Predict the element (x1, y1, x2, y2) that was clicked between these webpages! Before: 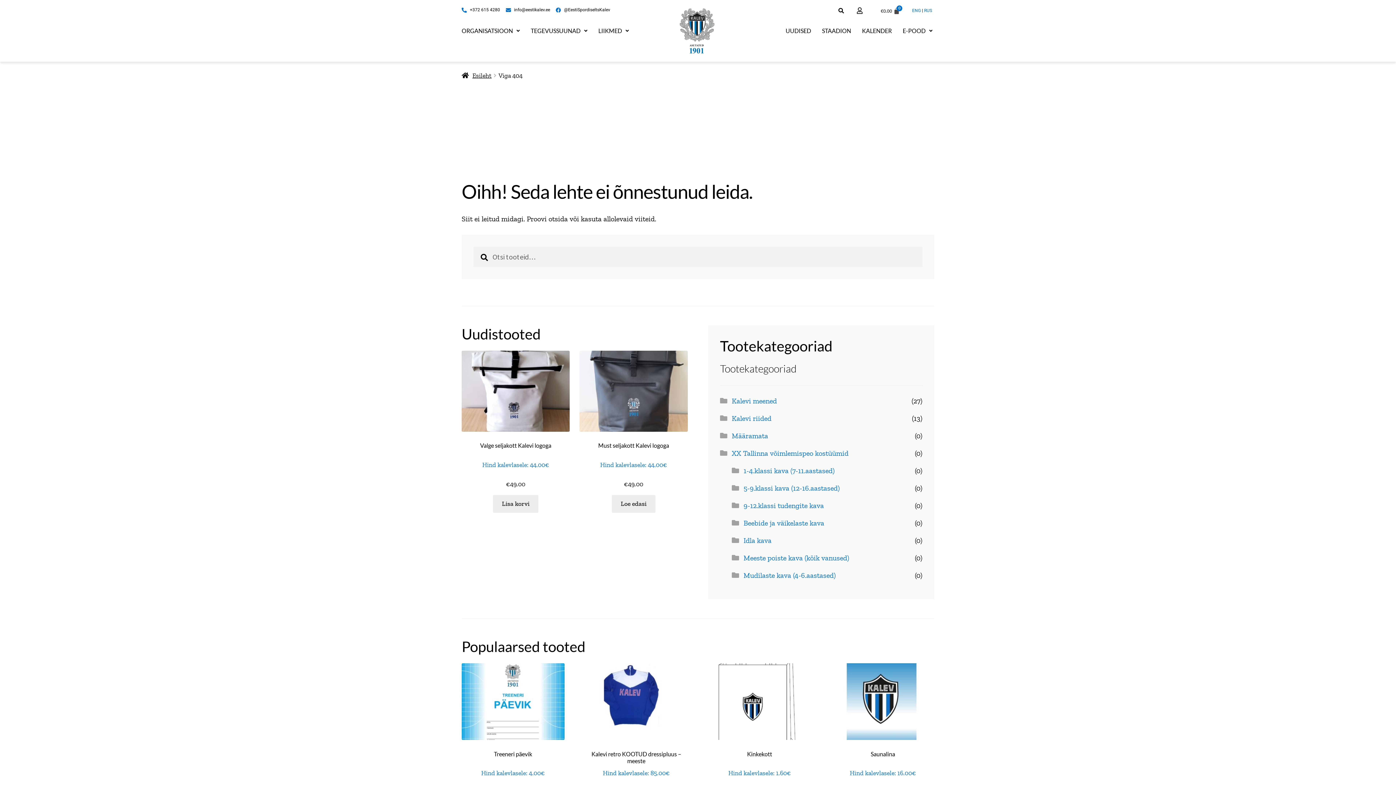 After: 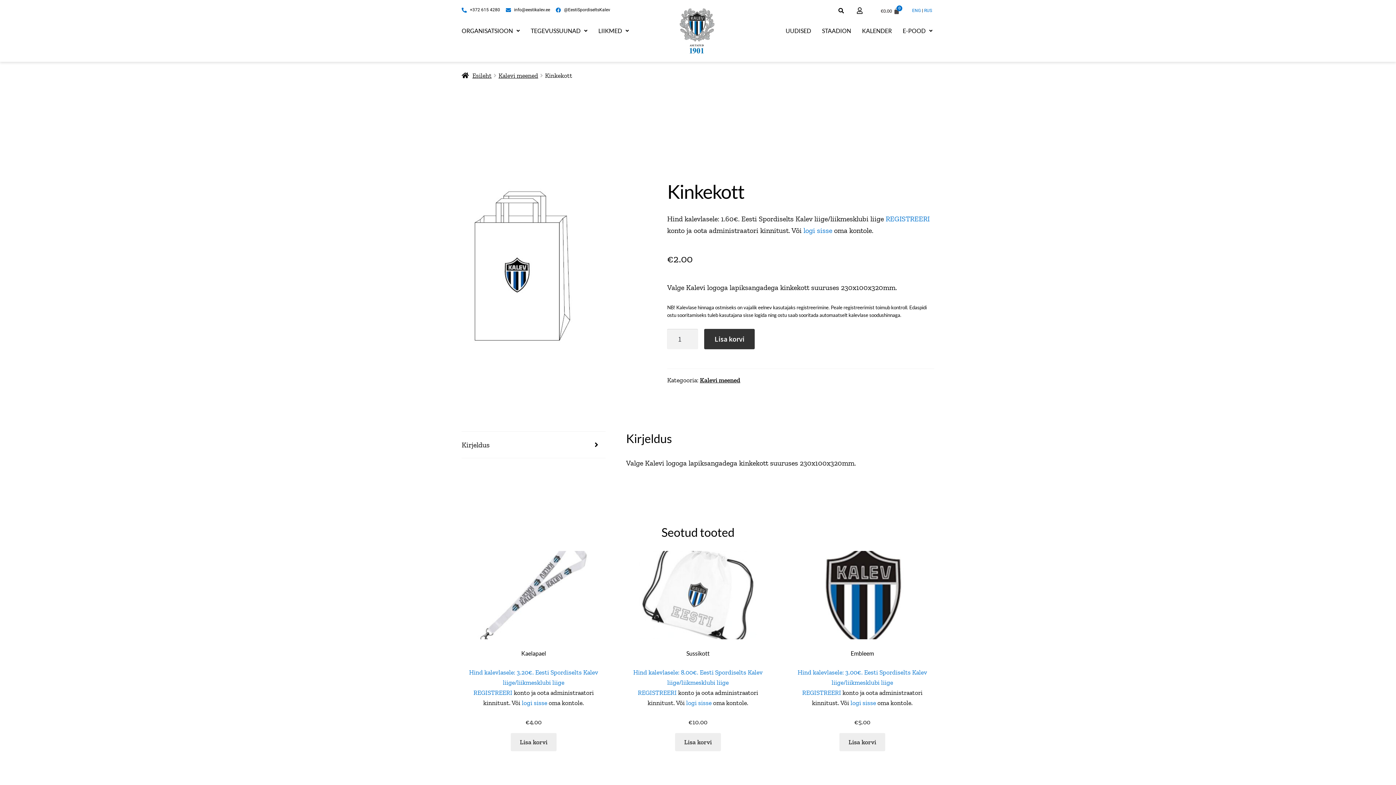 Action: bbox: (708, 663, 811, 797) label: Kinkekott

Hind kalevlasele: 1.60€

€2.00